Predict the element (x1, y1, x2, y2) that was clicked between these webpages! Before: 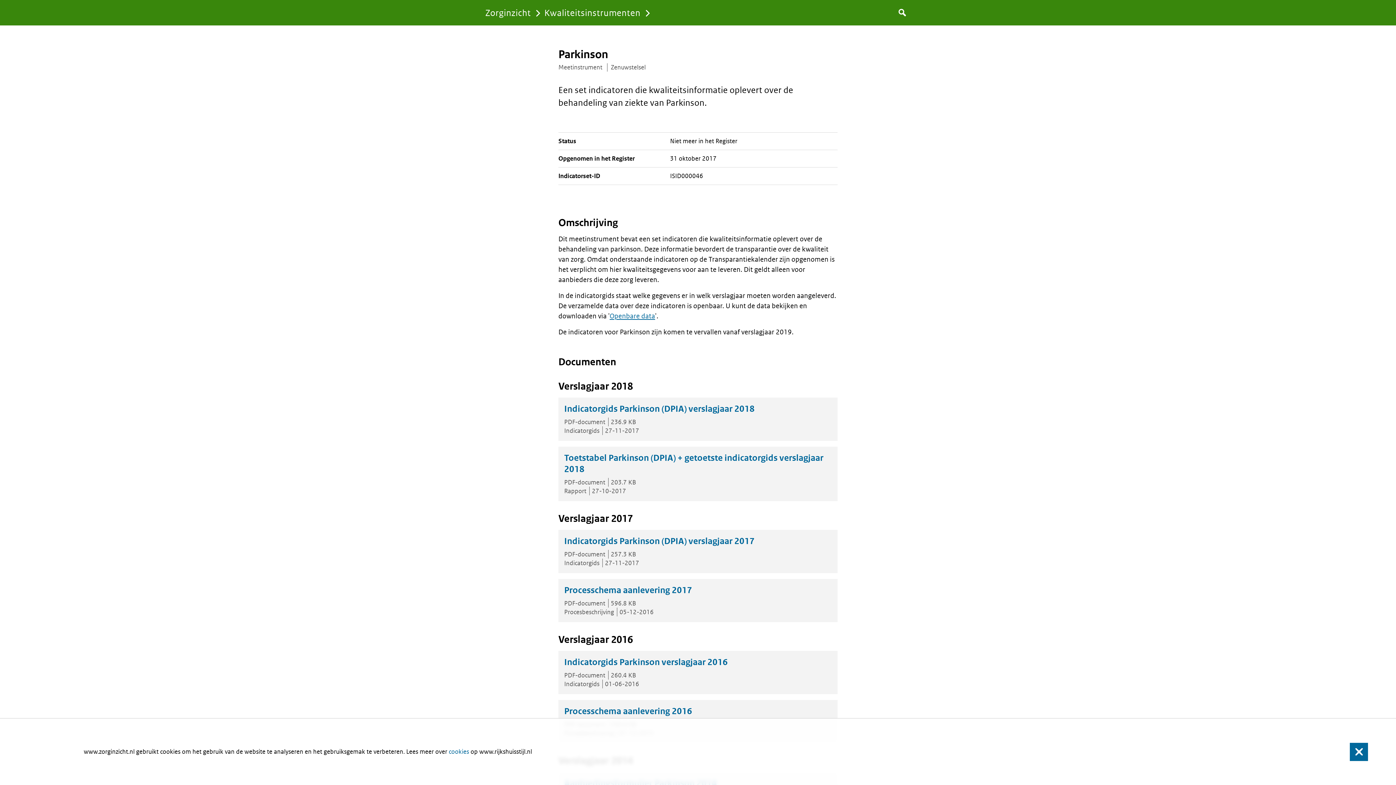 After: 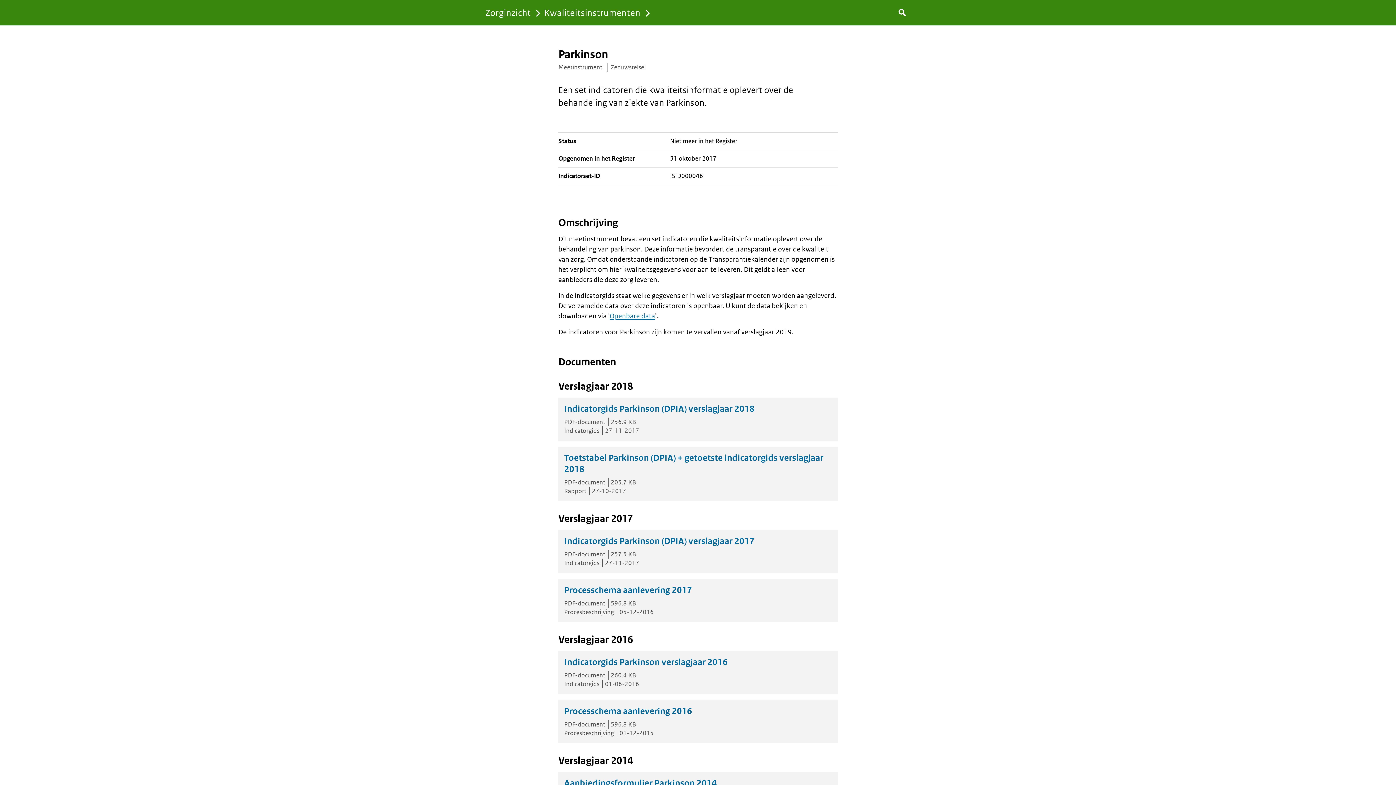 Action: label: Sluiten bbox: (1350, 743, 1368, 761)